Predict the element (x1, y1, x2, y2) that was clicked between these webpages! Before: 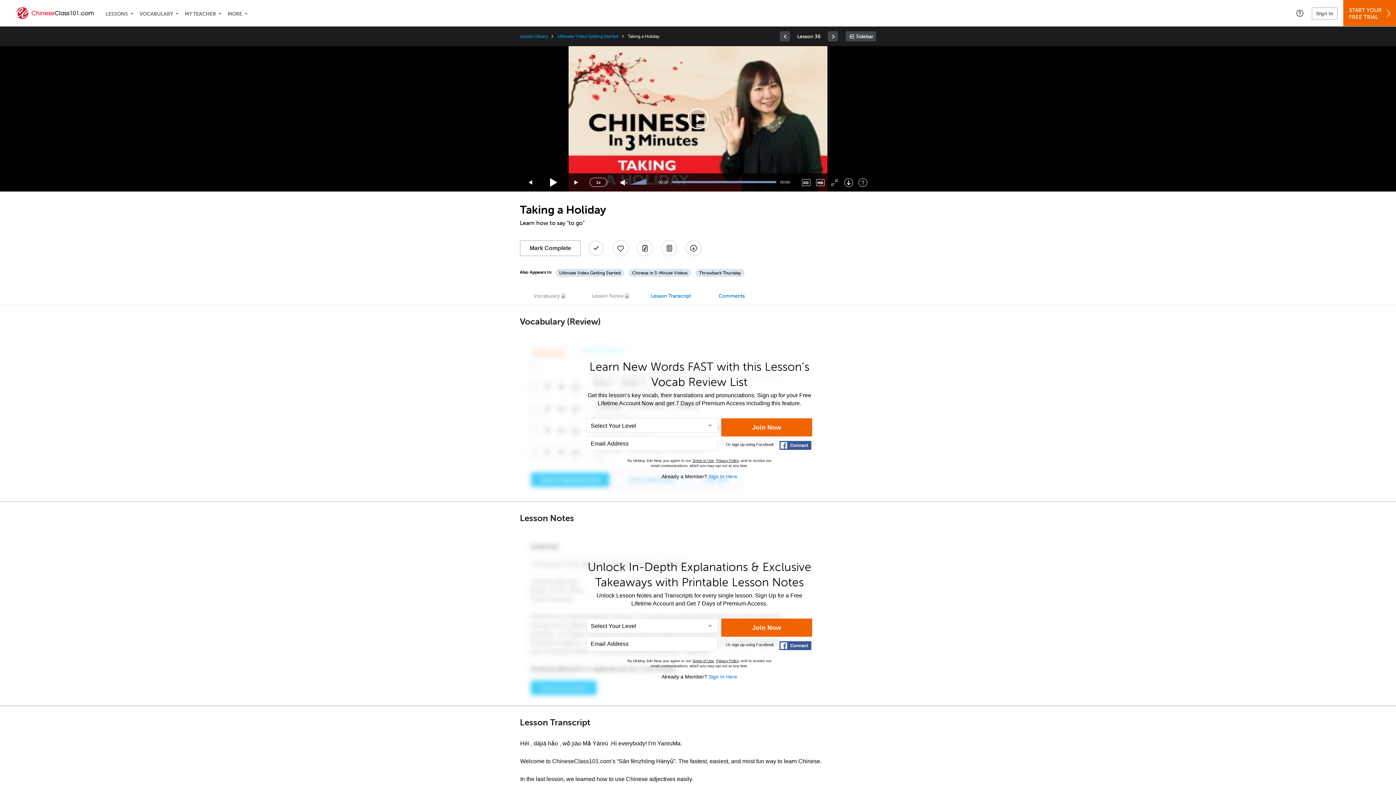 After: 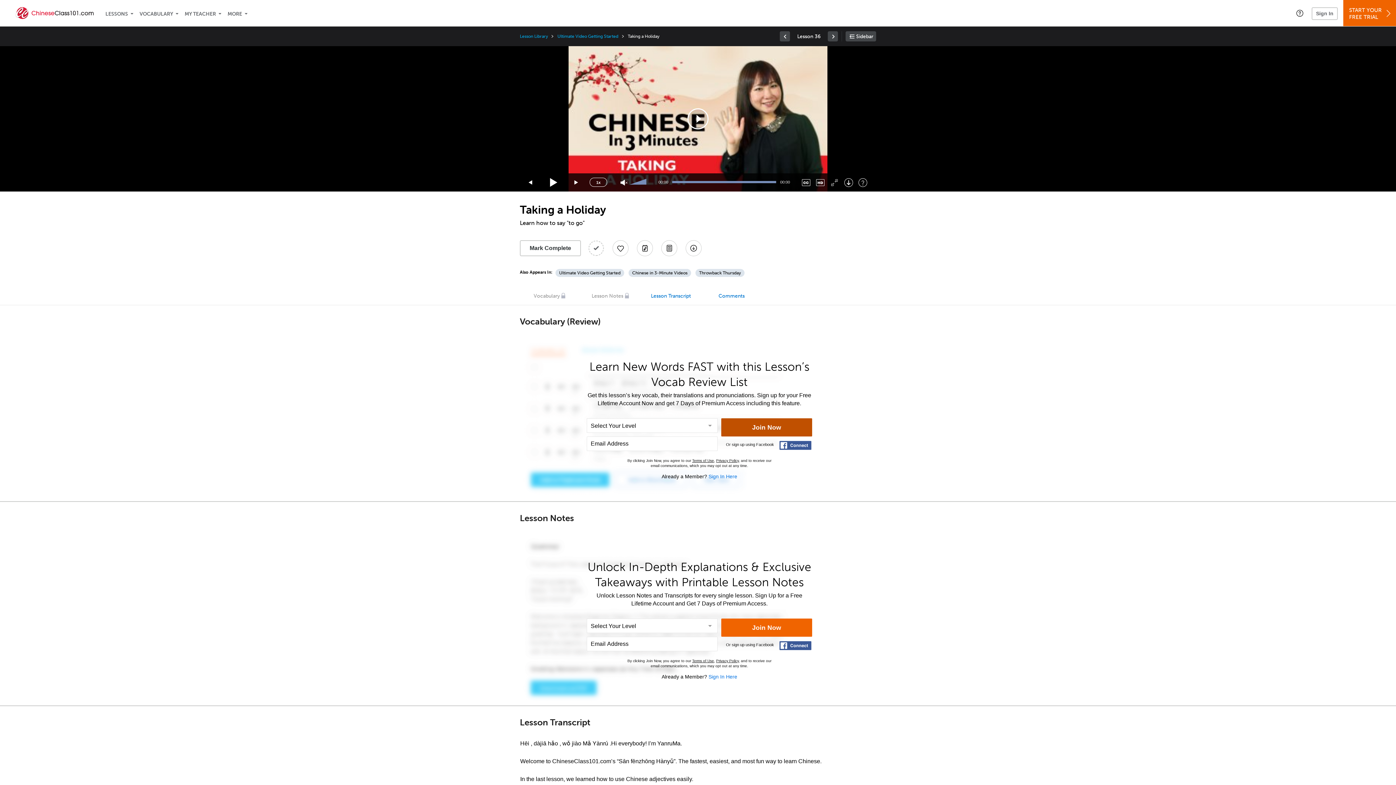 Action: bbox: (721, 418, 812, 436) label: Join Now